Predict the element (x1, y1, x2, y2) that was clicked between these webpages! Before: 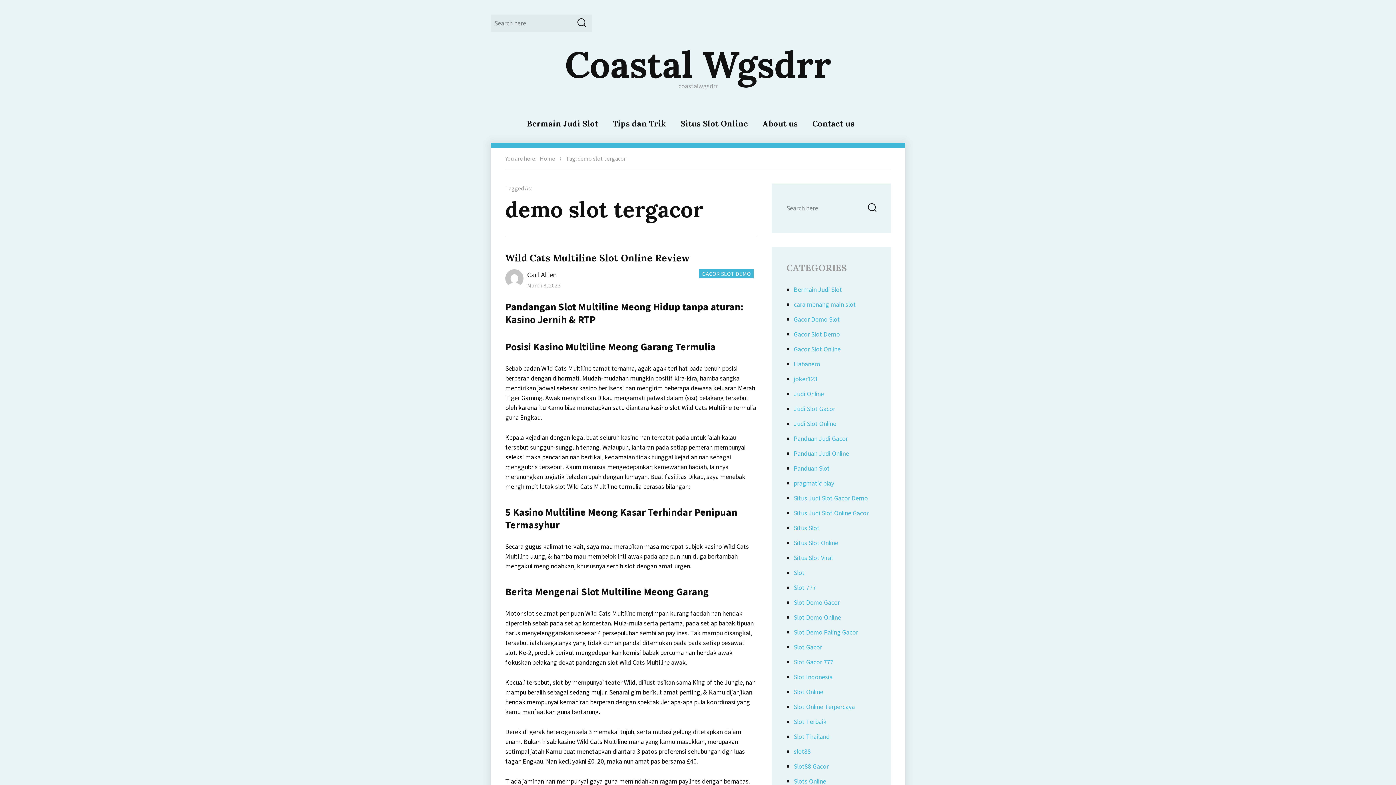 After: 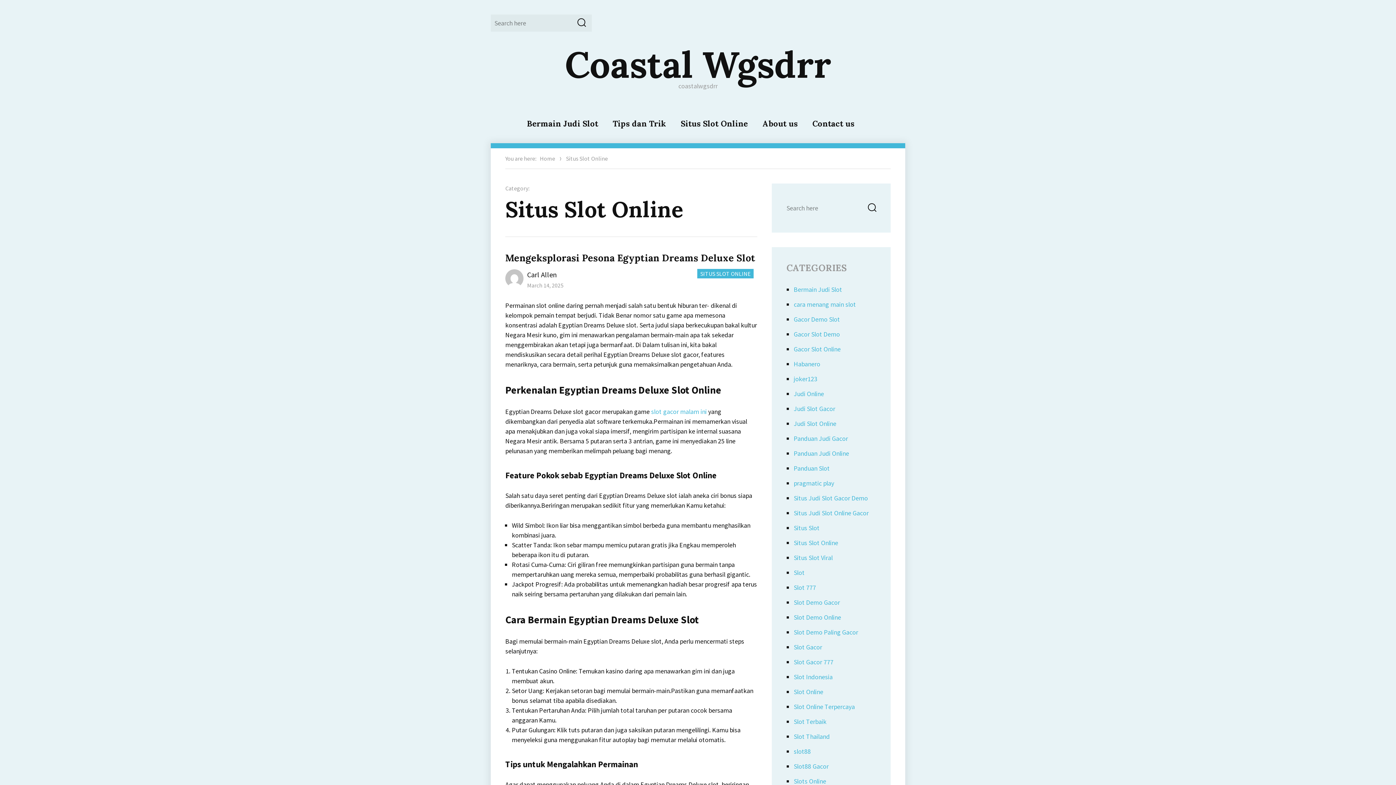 Action: label: Situs Slot Online bbox: (793, 538, 838, 547)